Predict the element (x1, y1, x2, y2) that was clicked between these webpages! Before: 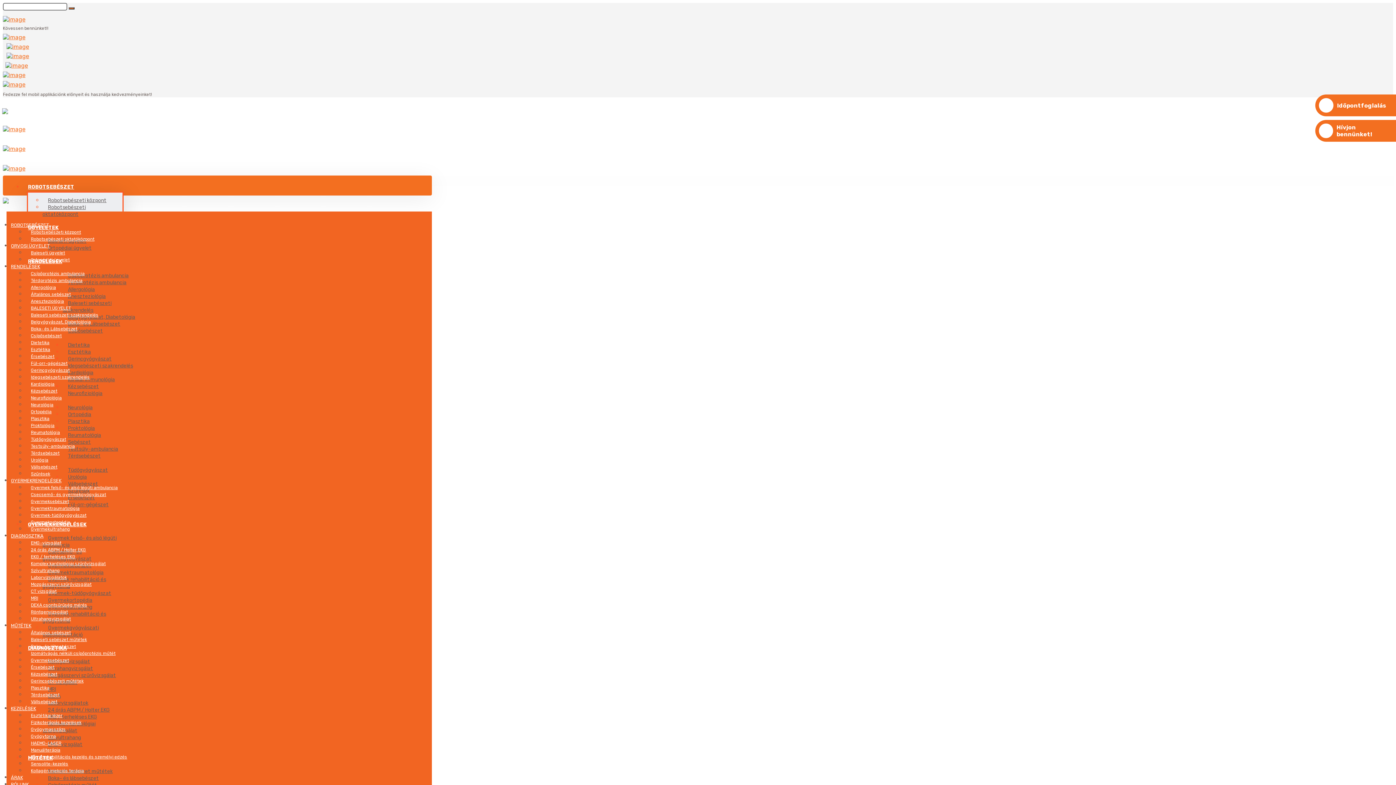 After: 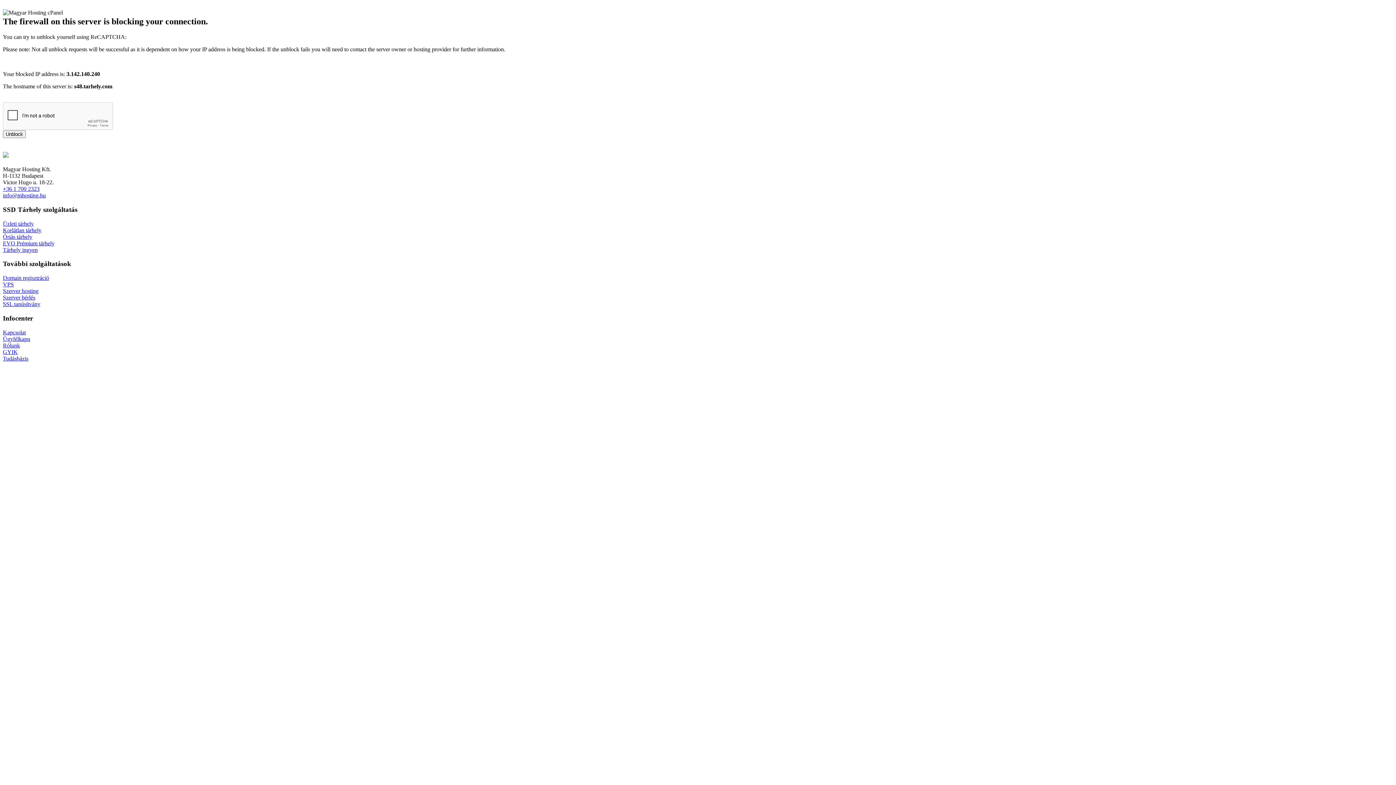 Action: bbox: (62, 387, 108, 399) label: Neurofiziológia